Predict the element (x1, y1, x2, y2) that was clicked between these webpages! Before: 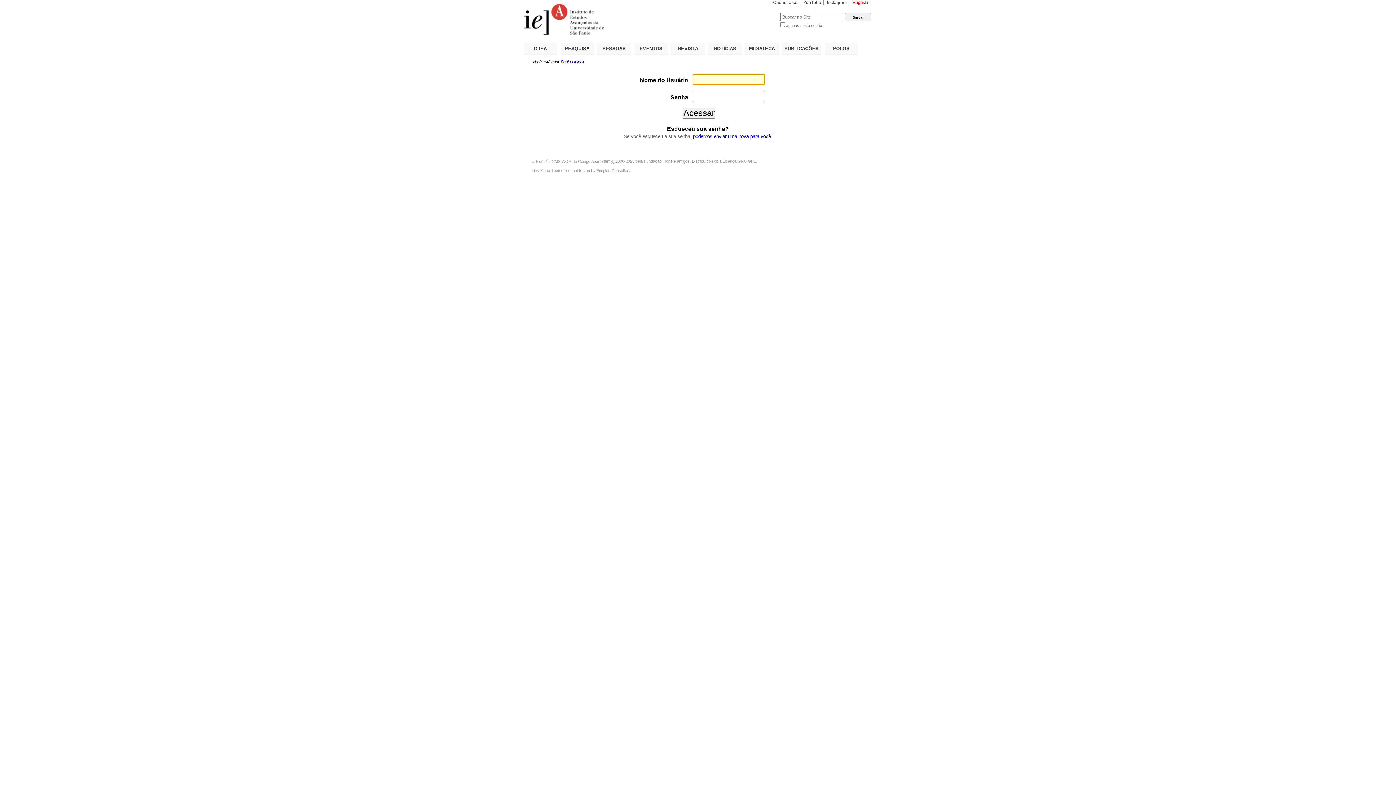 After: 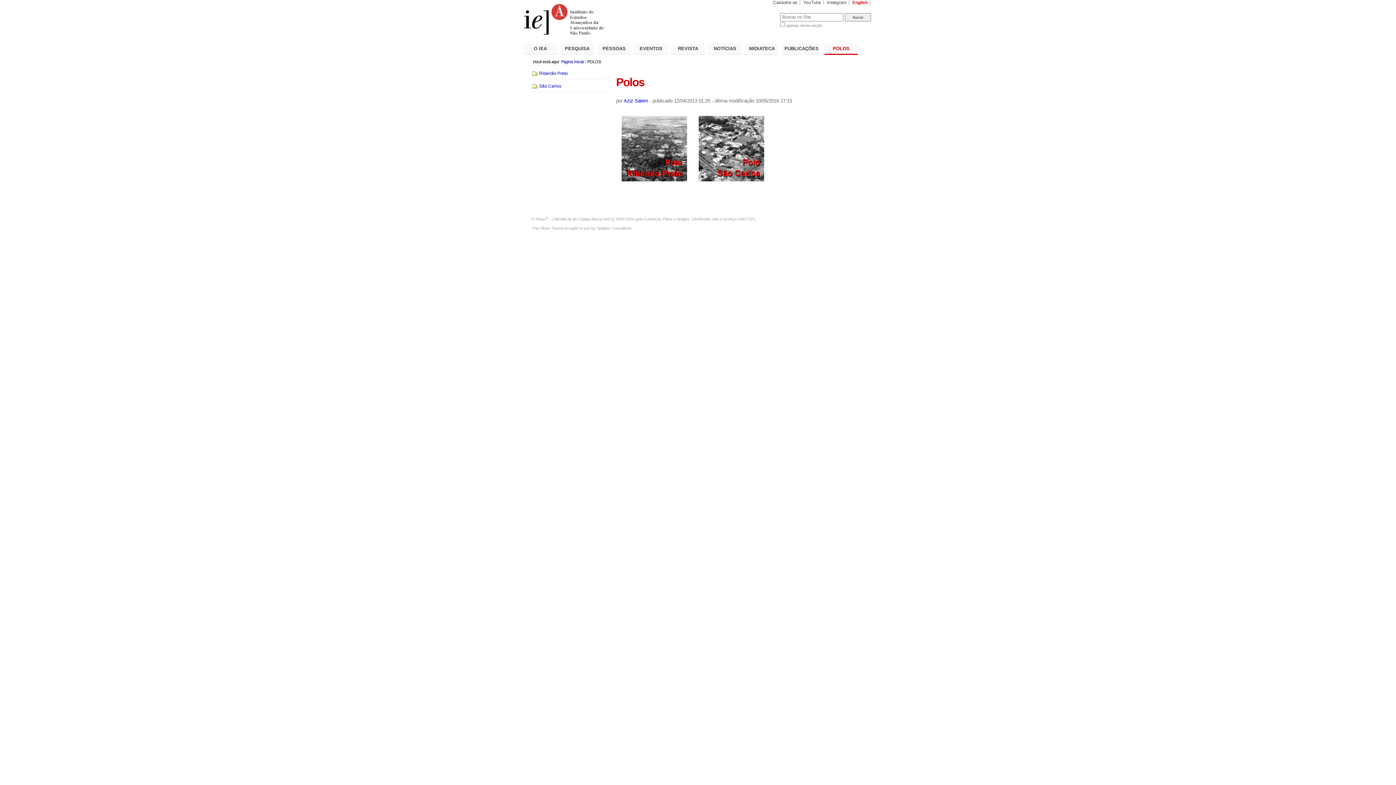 Action: bbox: (824, 43, 858, 54) label: POLOS